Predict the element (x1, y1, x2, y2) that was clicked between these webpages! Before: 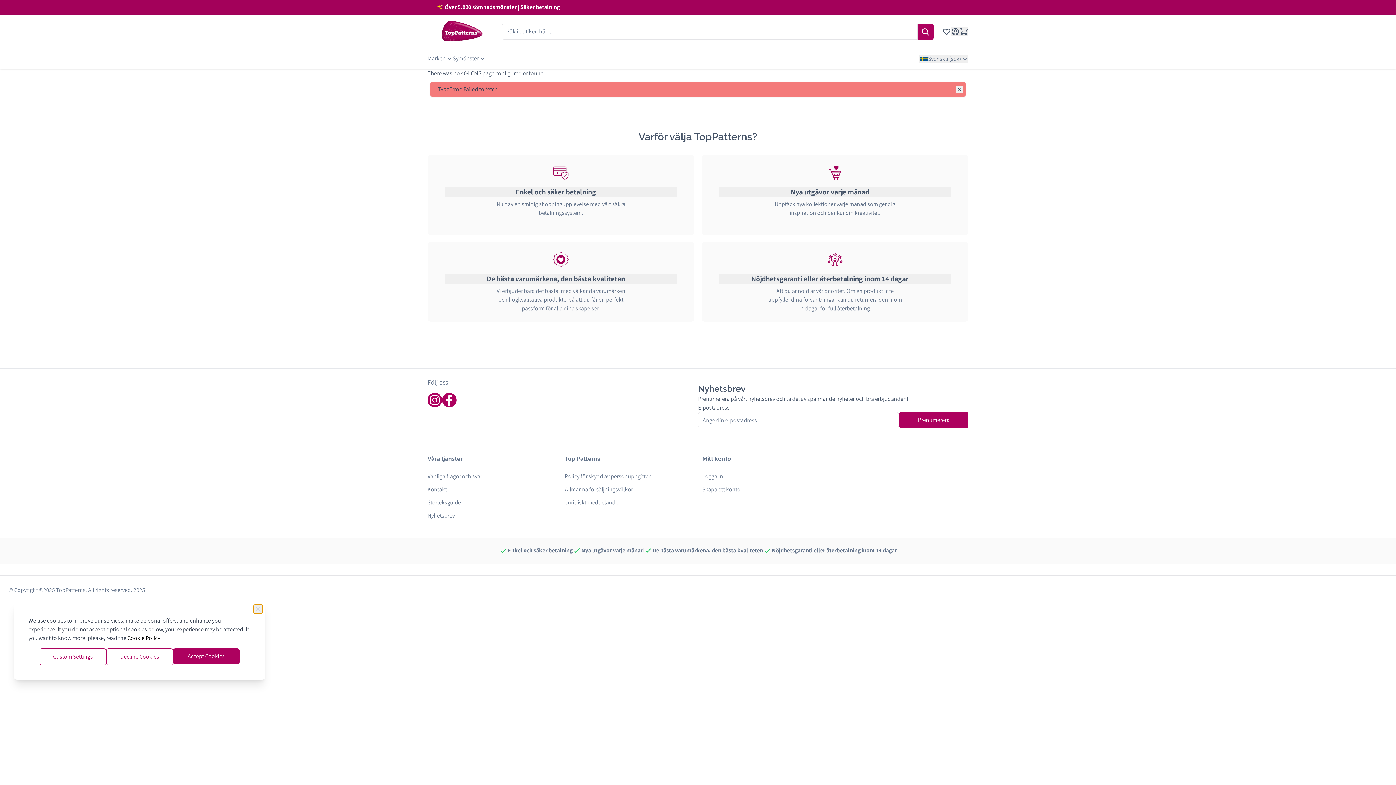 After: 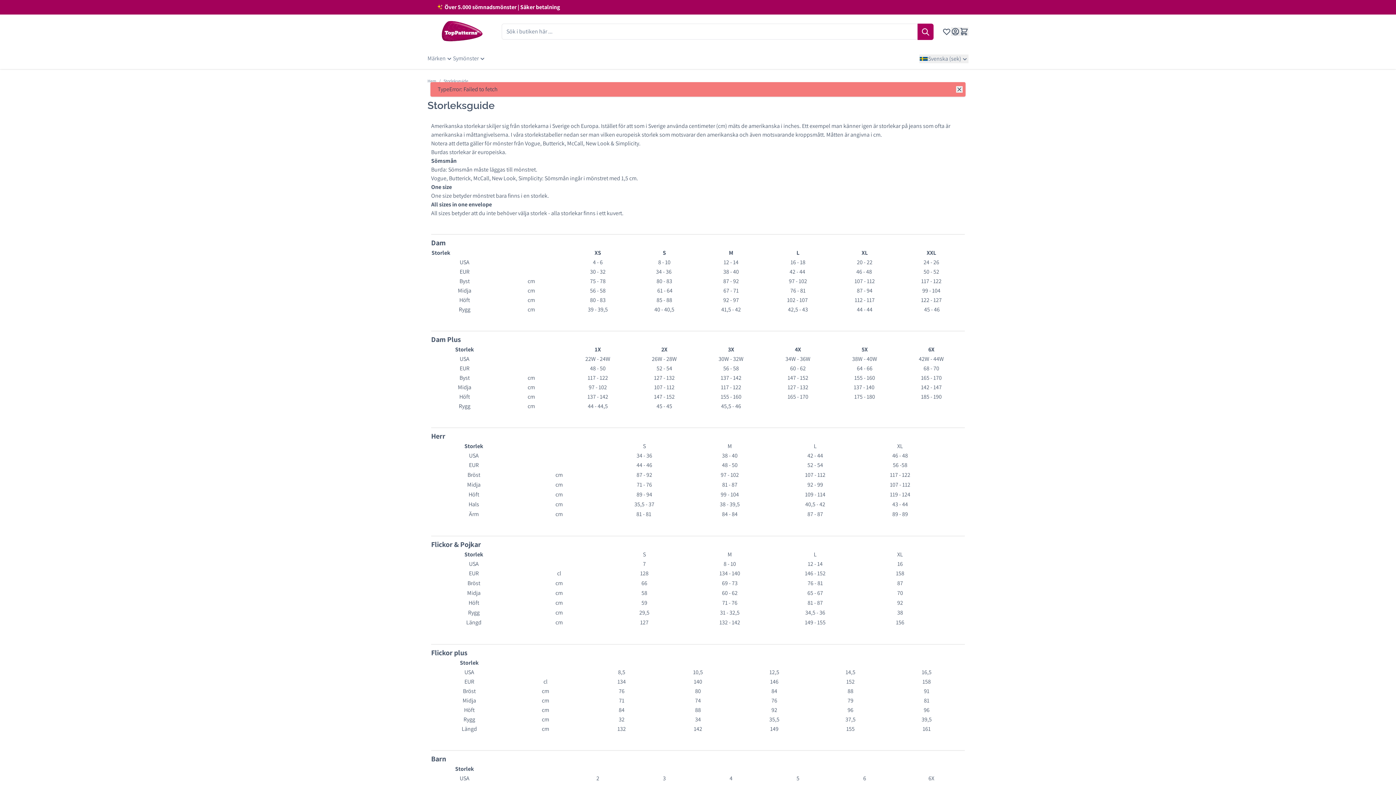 Action: bbox: (427, 496, 556, 509) label: Storleksguide